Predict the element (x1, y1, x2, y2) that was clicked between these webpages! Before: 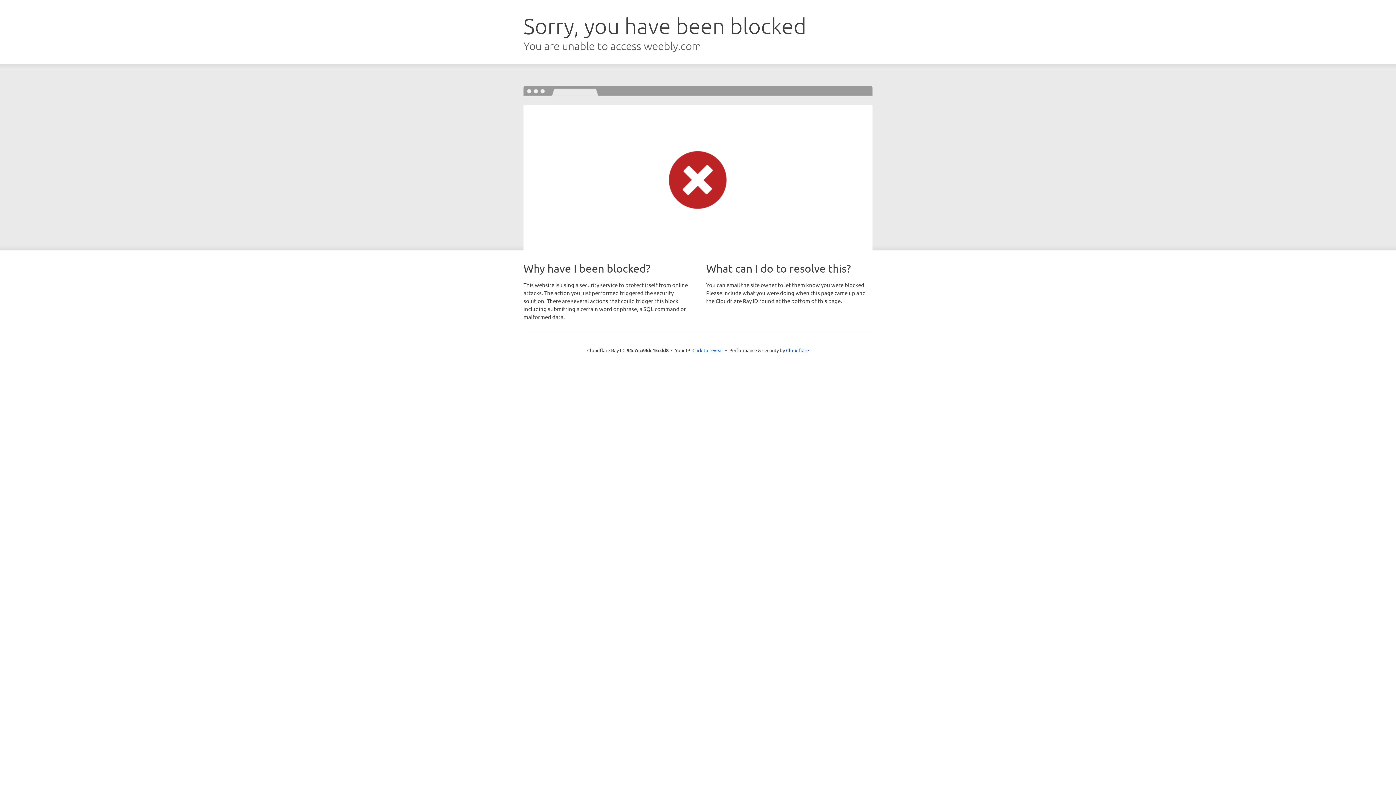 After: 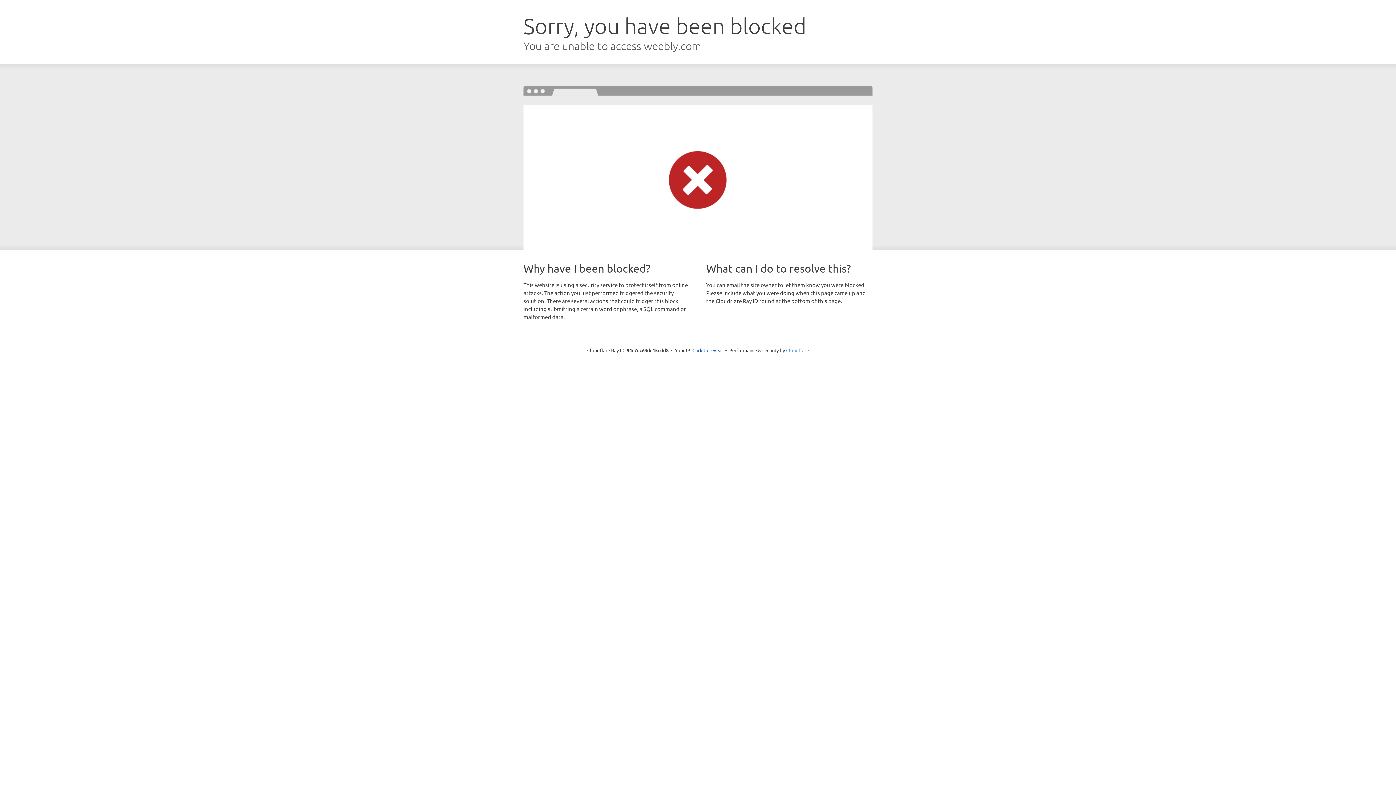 Action: label: Cloudflare bbox: (786, 347, 809, 353)